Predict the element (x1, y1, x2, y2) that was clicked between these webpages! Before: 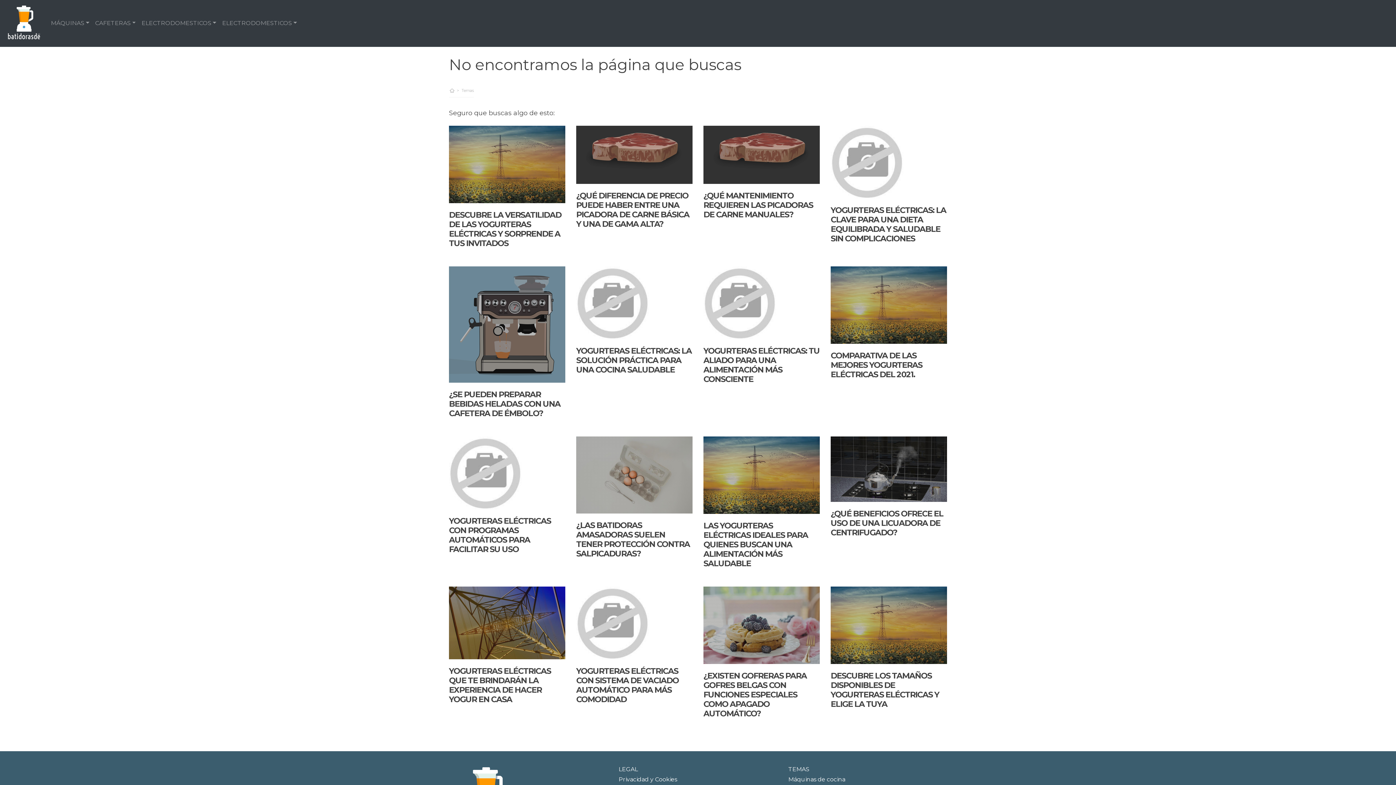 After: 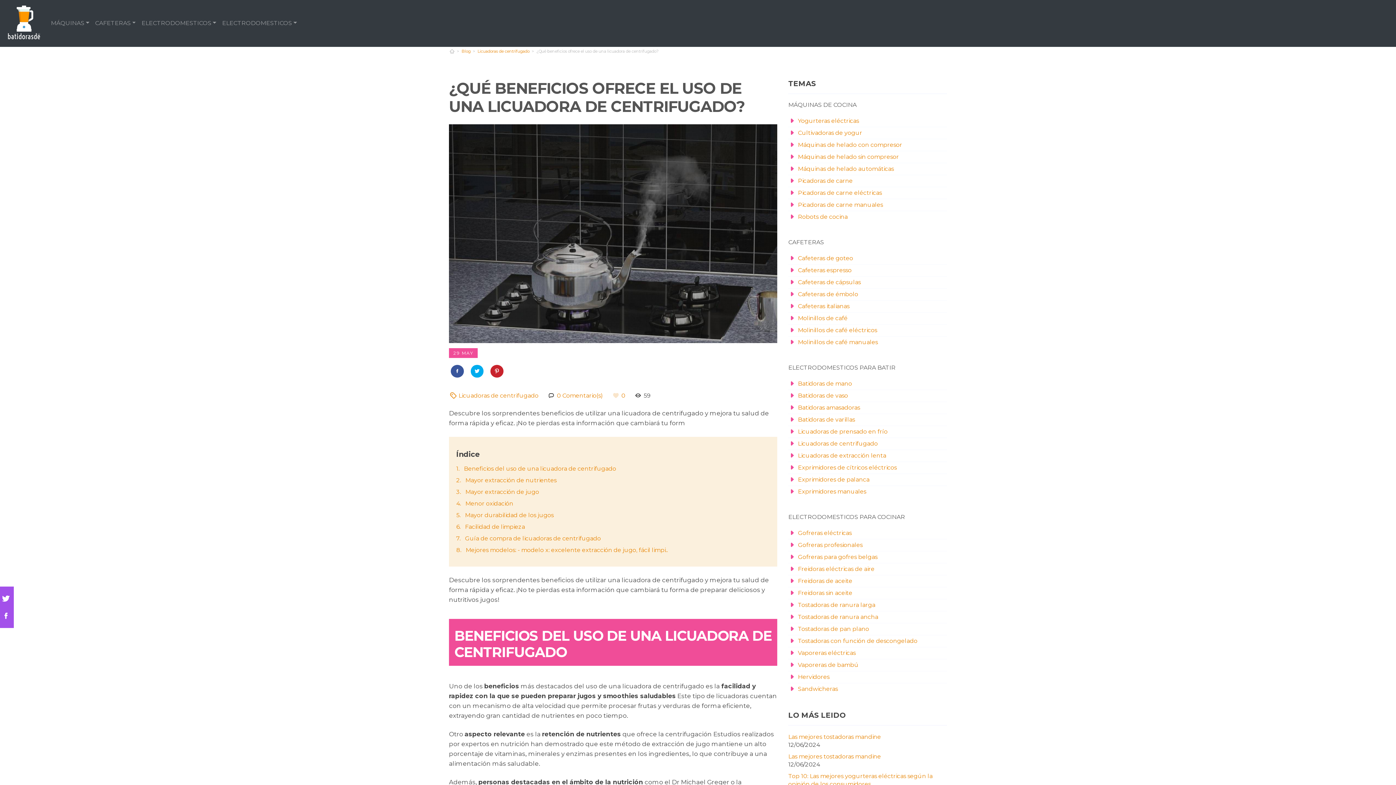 Action: label: ¿QUÉ BENEFICIOS OFRECE EL USO DE UNA LICUADORA DE CENTRIFUGADO? bbox: (830, 509, 943, 537)